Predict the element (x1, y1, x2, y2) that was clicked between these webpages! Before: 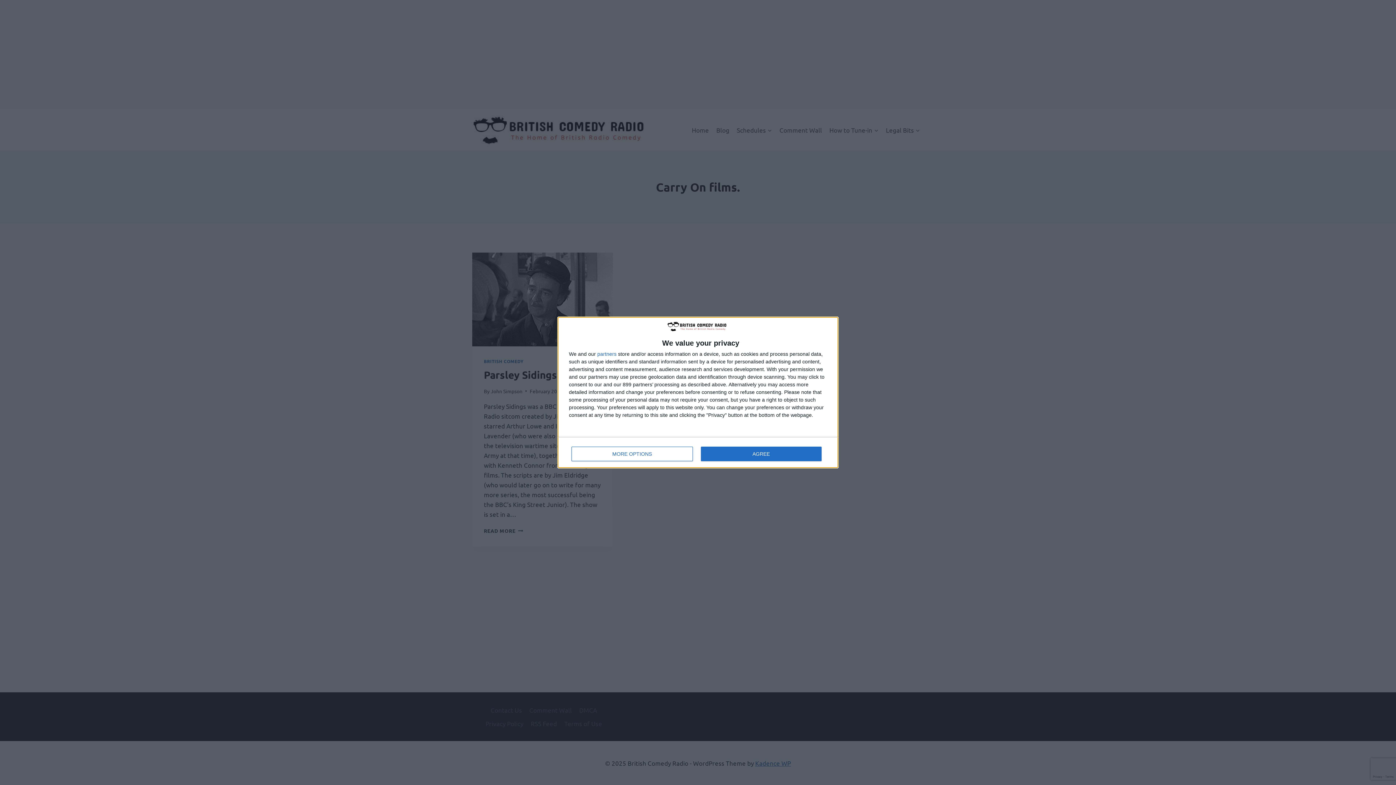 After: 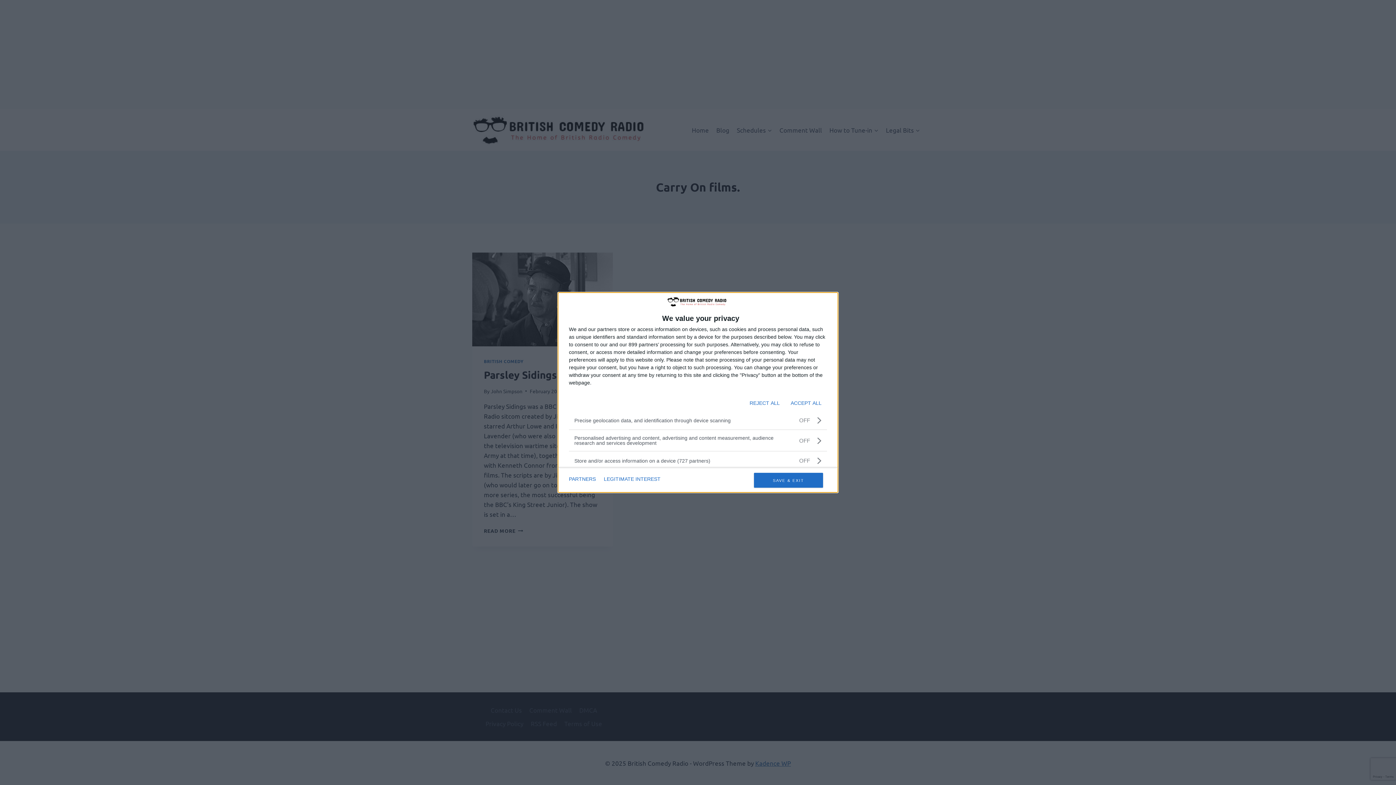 Action: label: MORE OPTIONS bbox: (571, 446, 692, 461)